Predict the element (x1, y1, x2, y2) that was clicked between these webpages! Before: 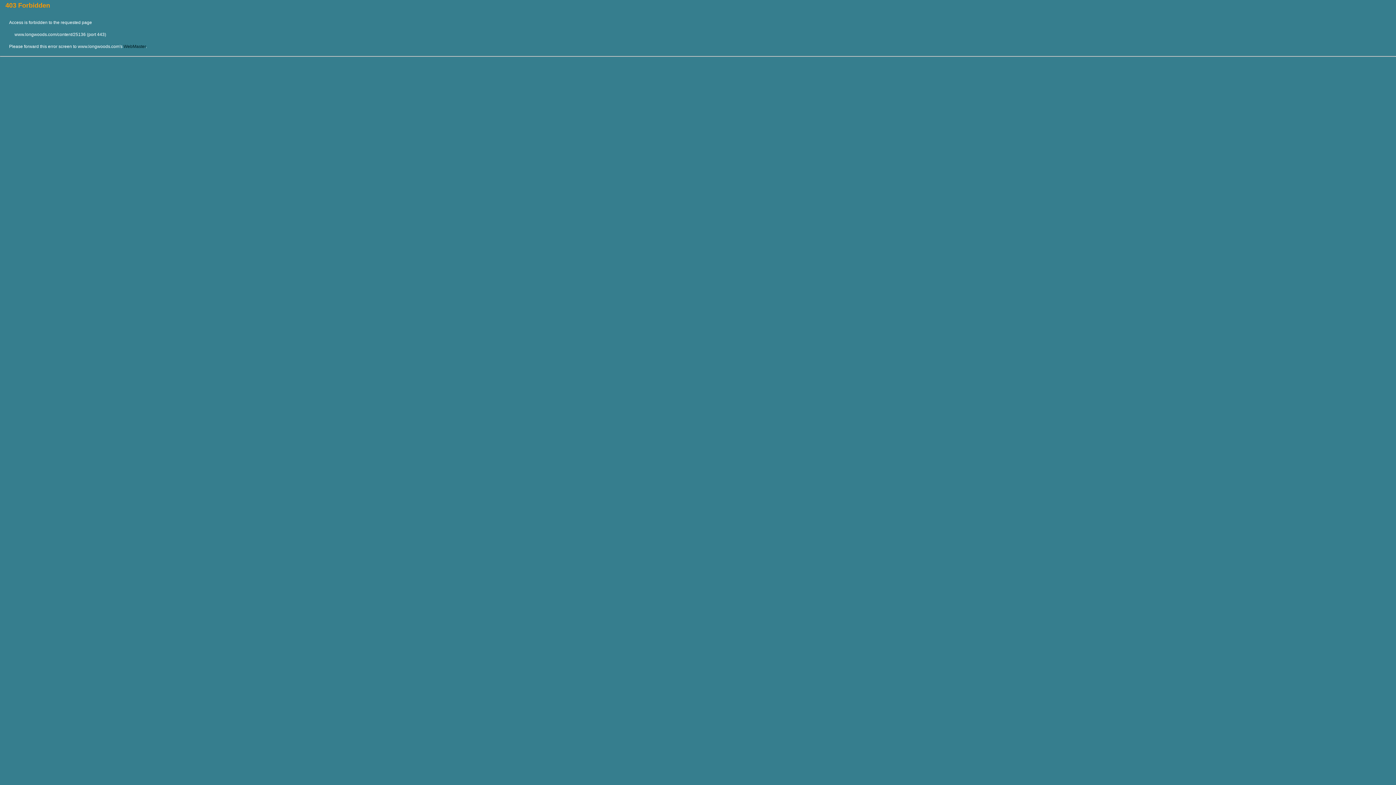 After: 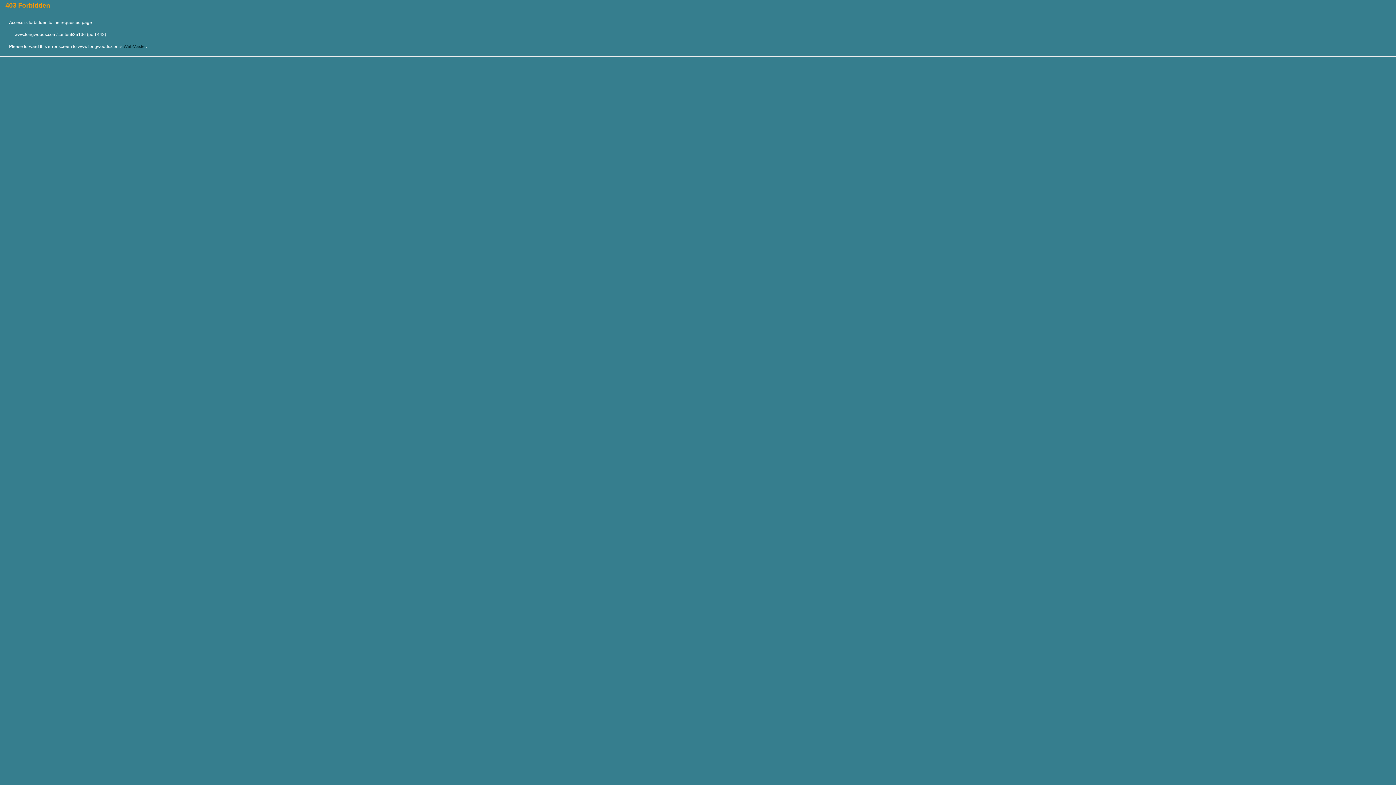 Action: label: WebMaster bbox: (123, 44, 145, 49)